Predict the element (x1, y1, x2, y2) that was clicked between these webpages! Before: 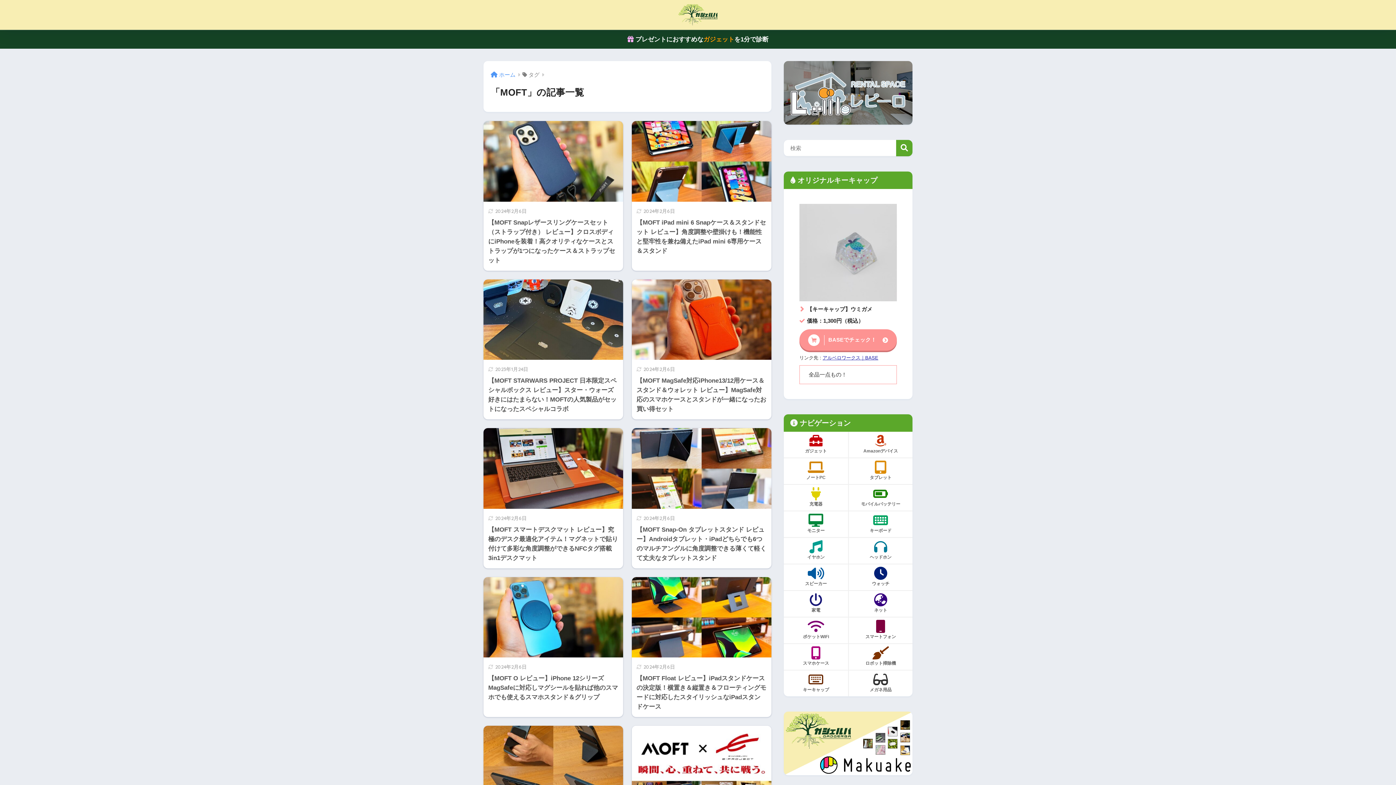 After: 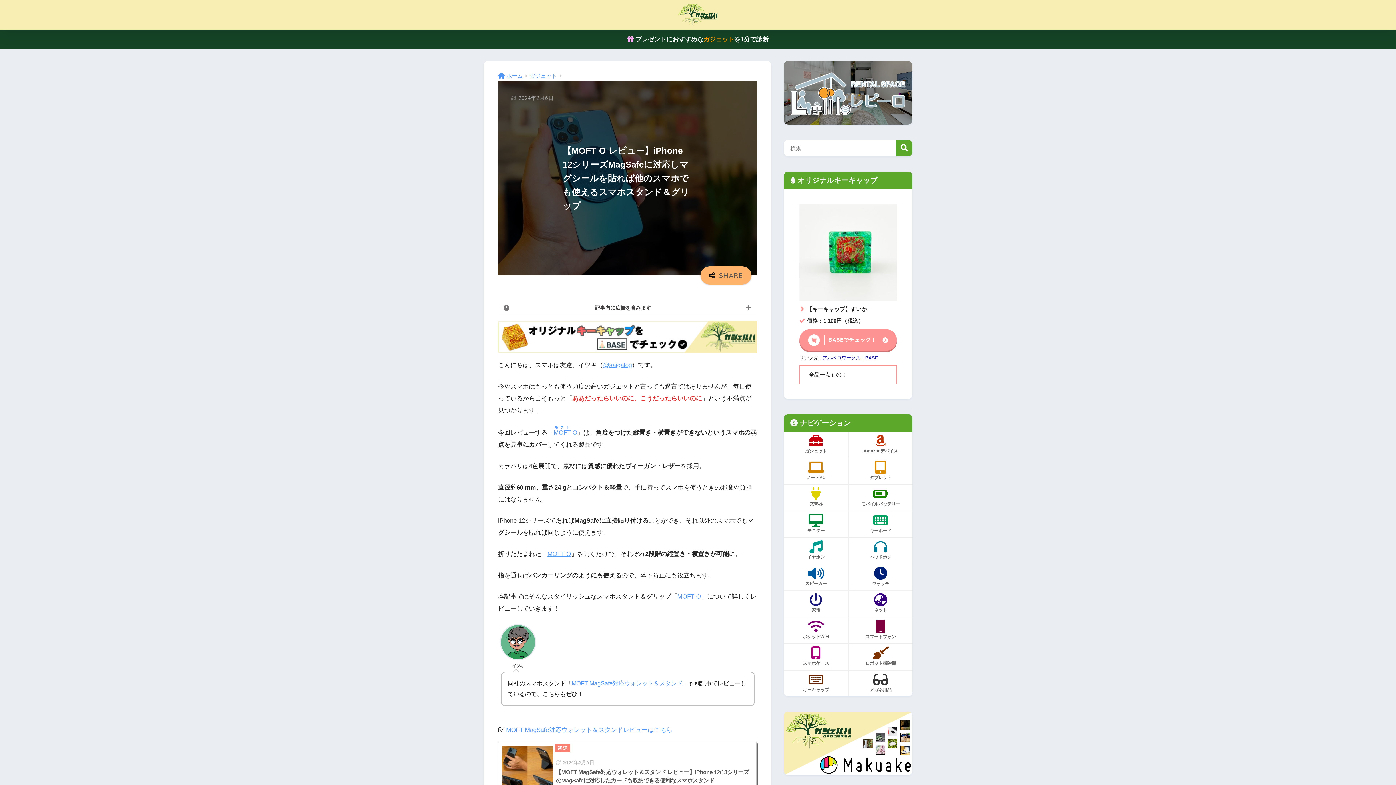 Action: bbox: (483, 577, 623, 717) label: 2024年2月6日
【MOFT O レビュー】iPhone 12シリーズMagSafeに対応しマグシールを貼れば他のスマホでも使えるスマホスタンド＆グリップ